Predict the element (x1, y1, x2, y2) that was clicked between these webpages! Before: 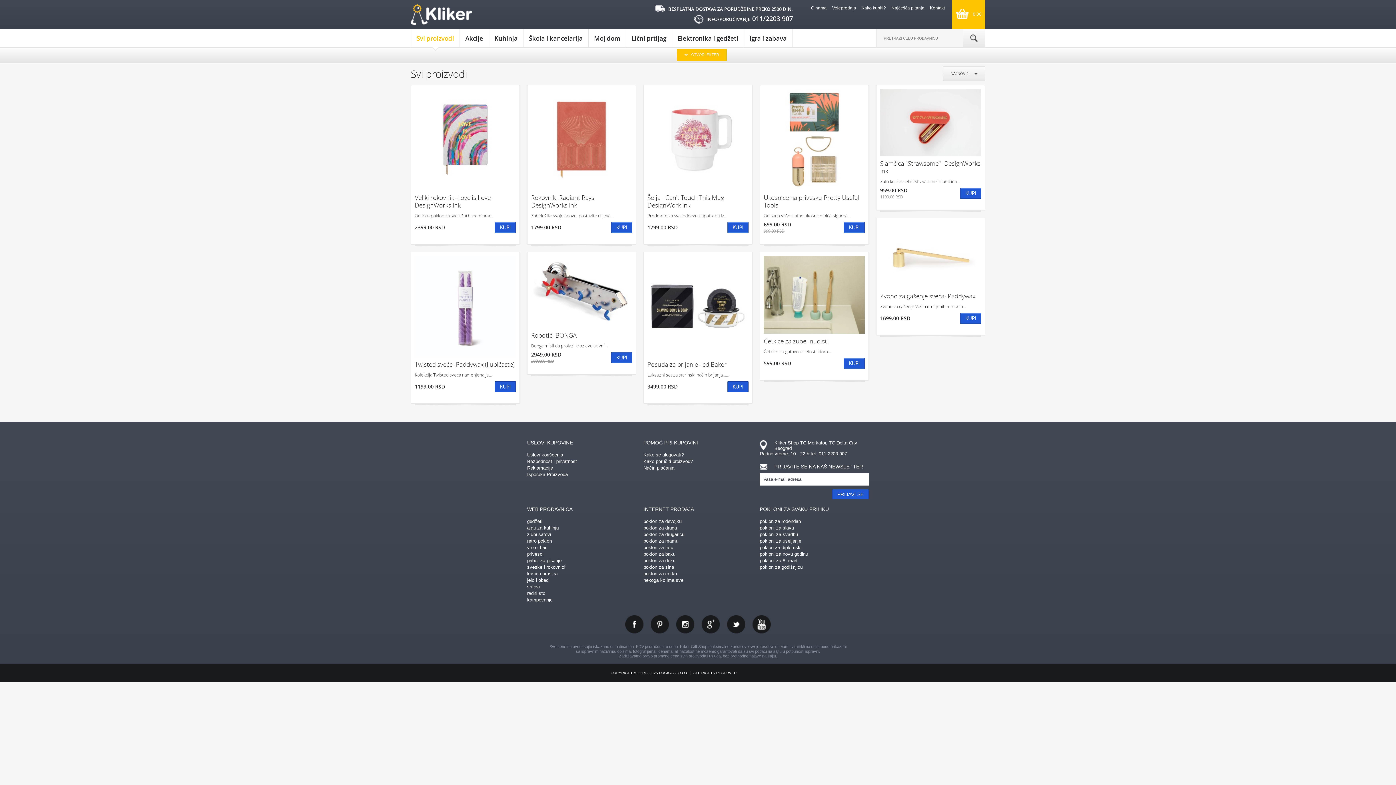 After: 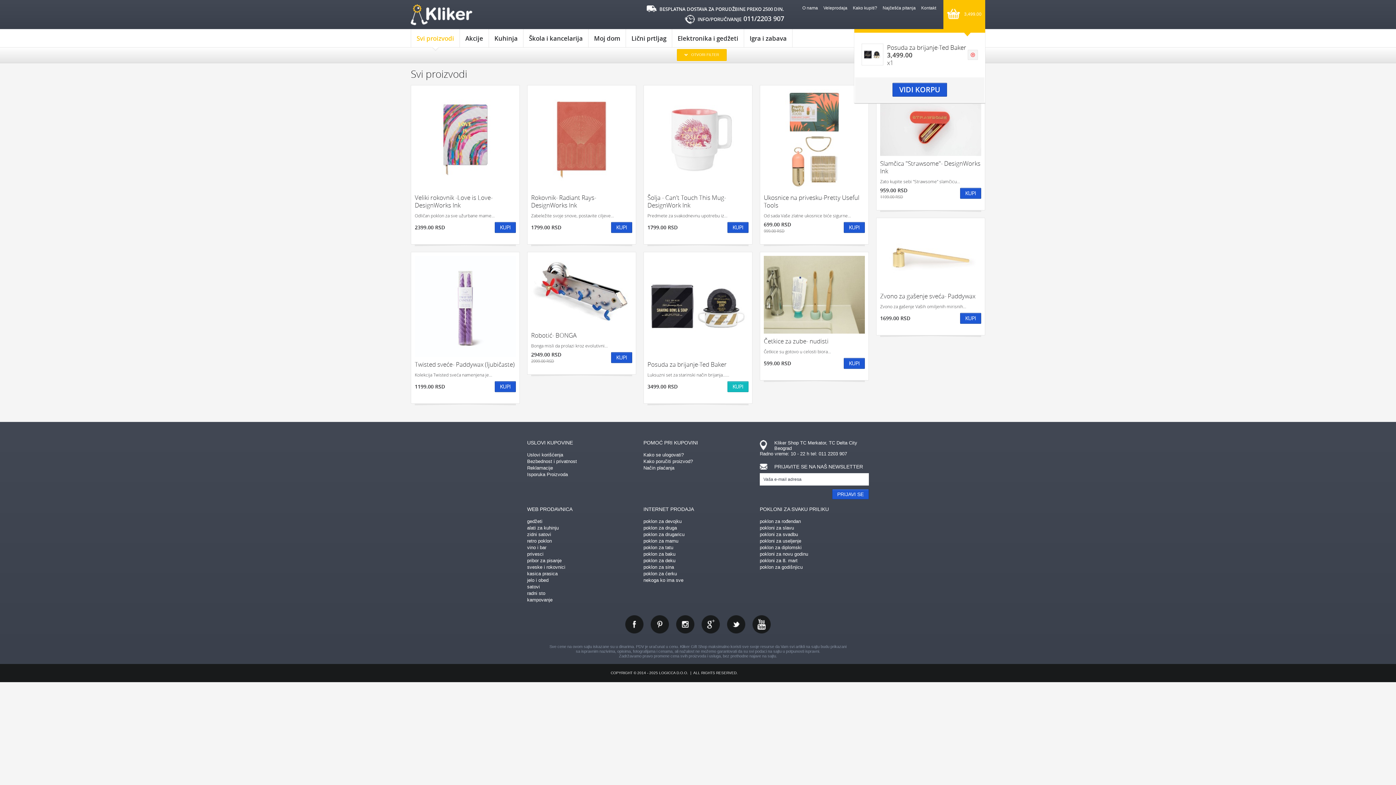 Action: label: KUPI bbox: (727, 381, 748, 392)